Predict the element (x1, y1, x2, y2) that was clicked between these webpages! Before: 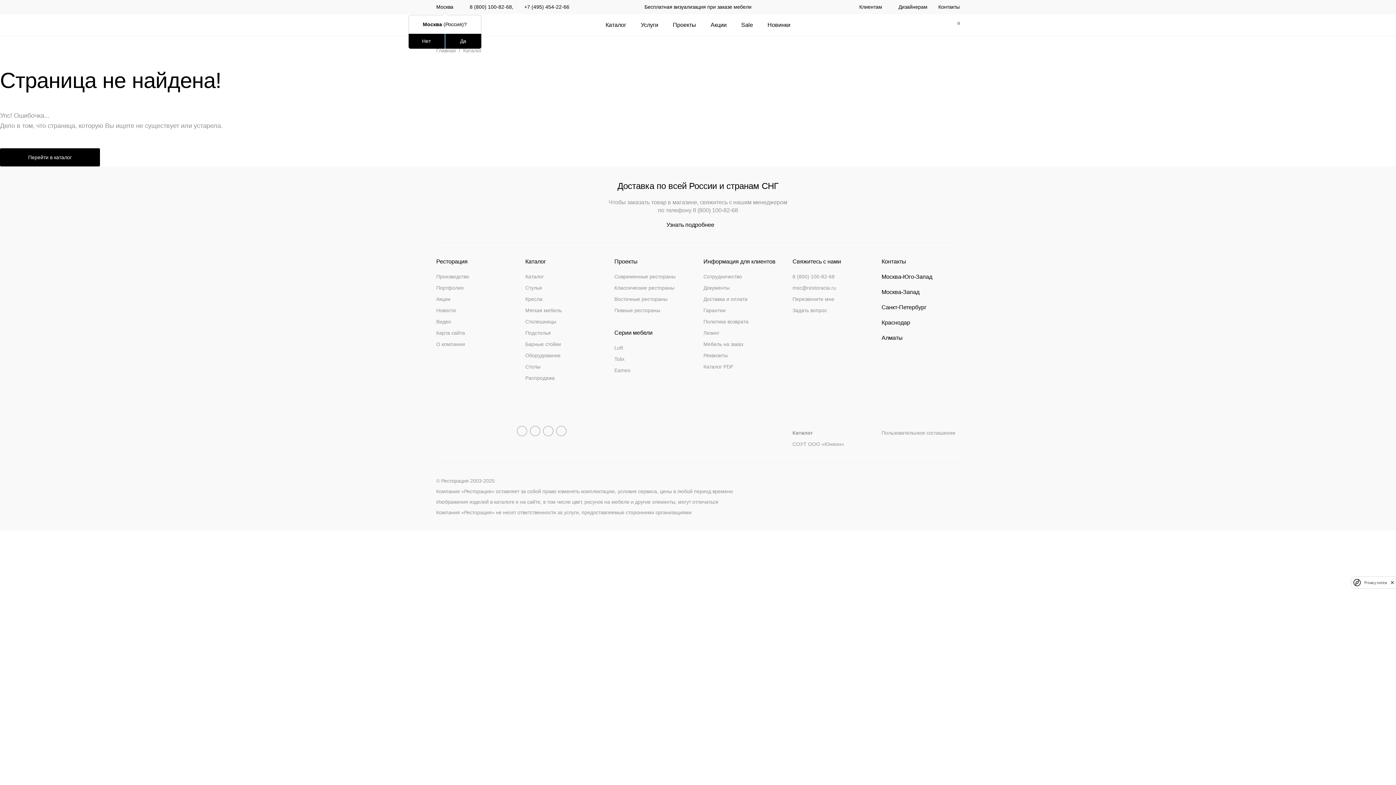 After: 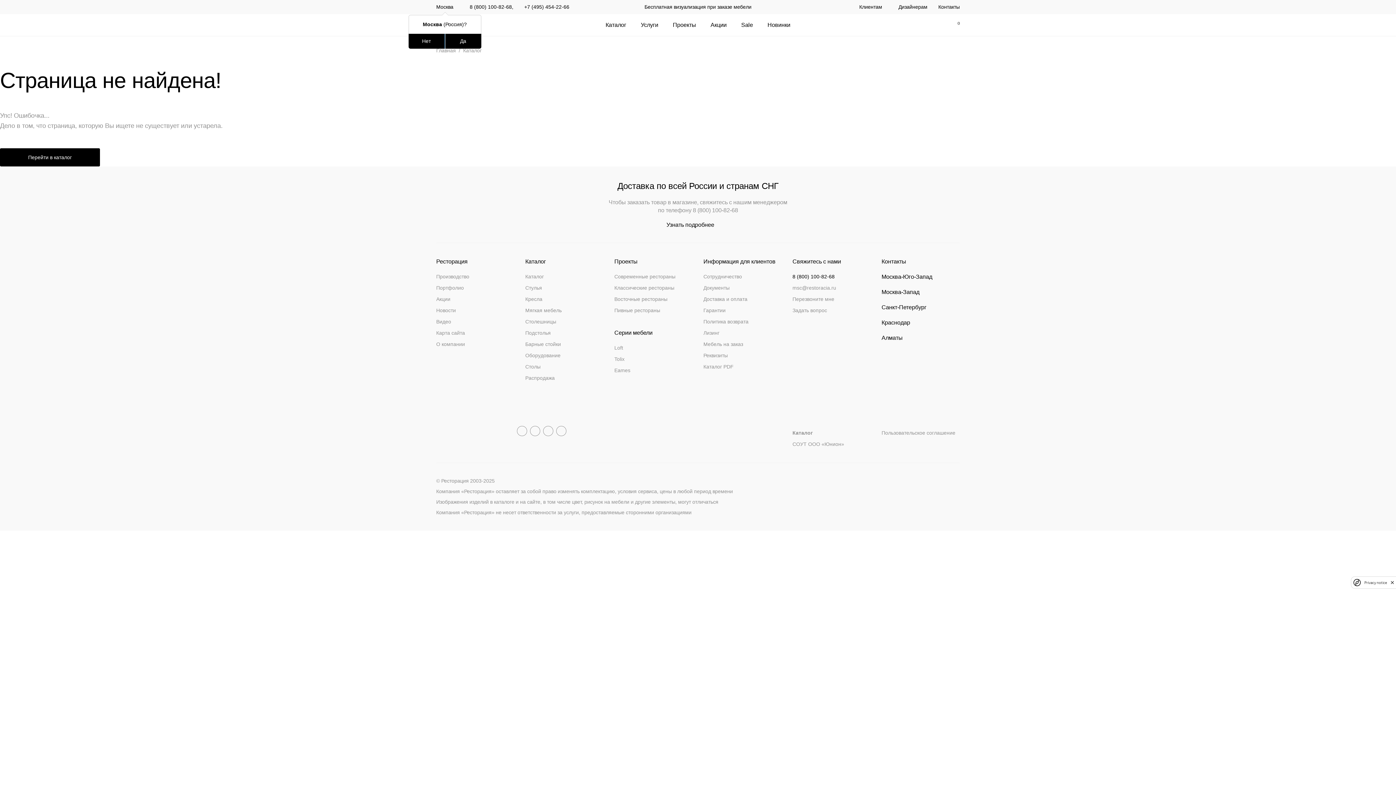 Action: bbox: (792, 273, 834, 279) label: 8 (800) 100-82-68